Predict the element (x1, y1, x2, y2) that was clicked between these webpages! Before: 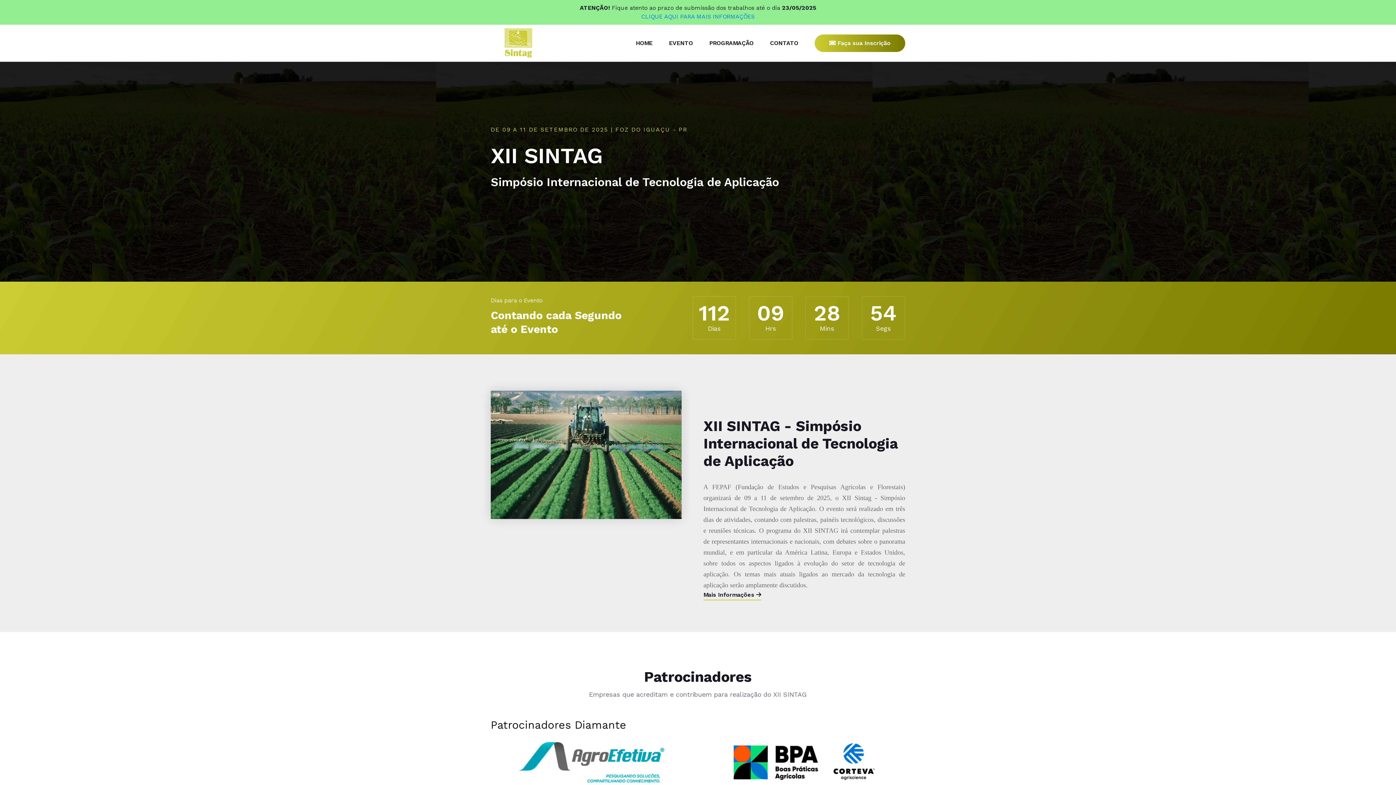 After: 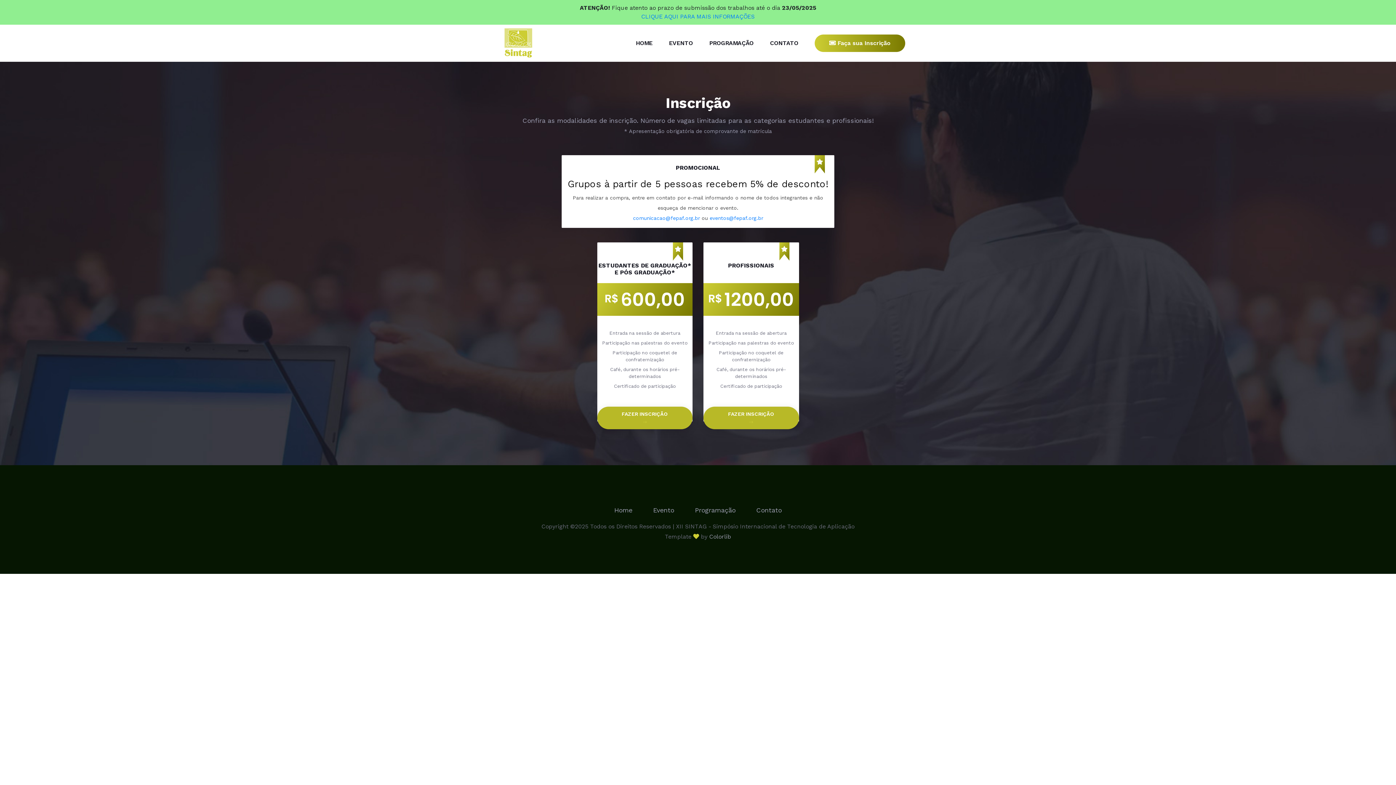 Action: label:  Faça sua Inscrição bbox: (814, 34, 905, 52)